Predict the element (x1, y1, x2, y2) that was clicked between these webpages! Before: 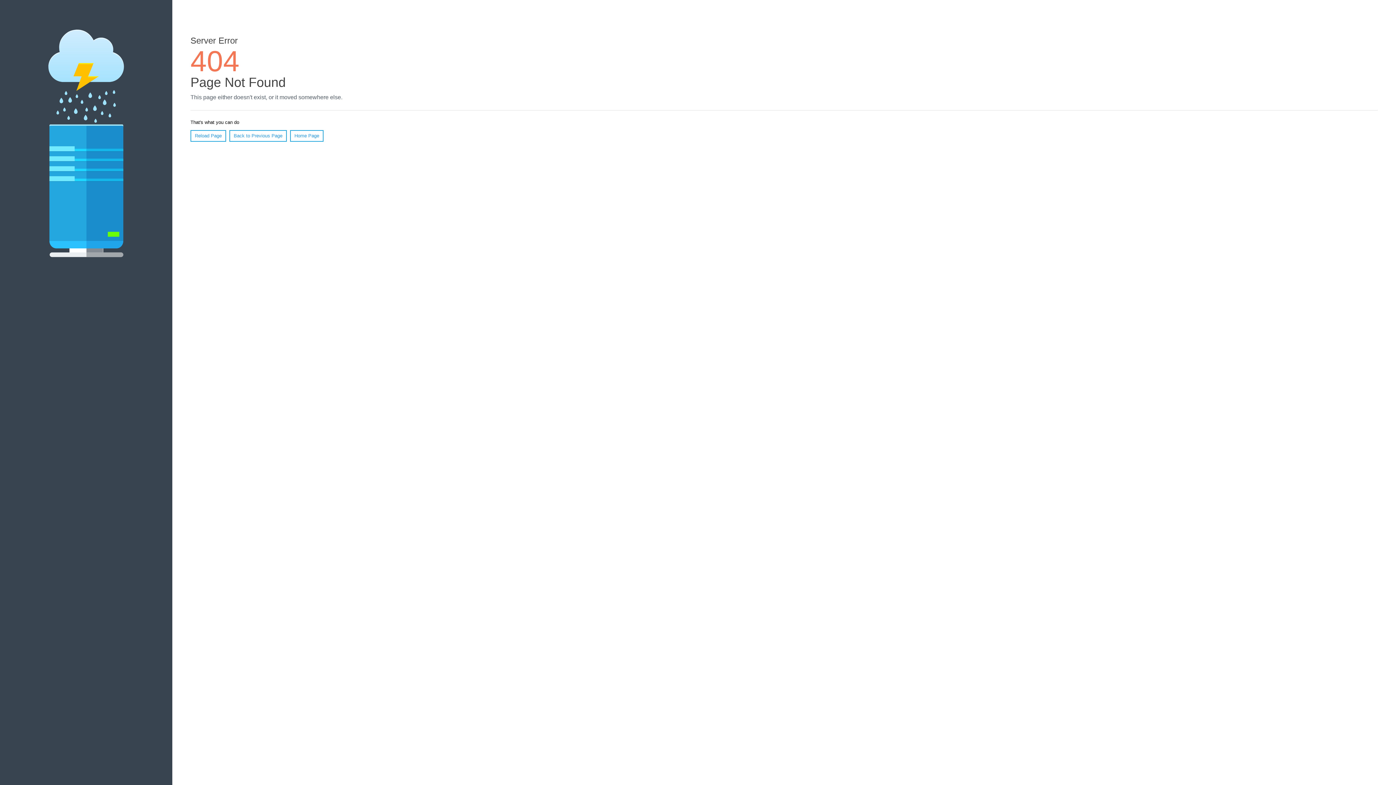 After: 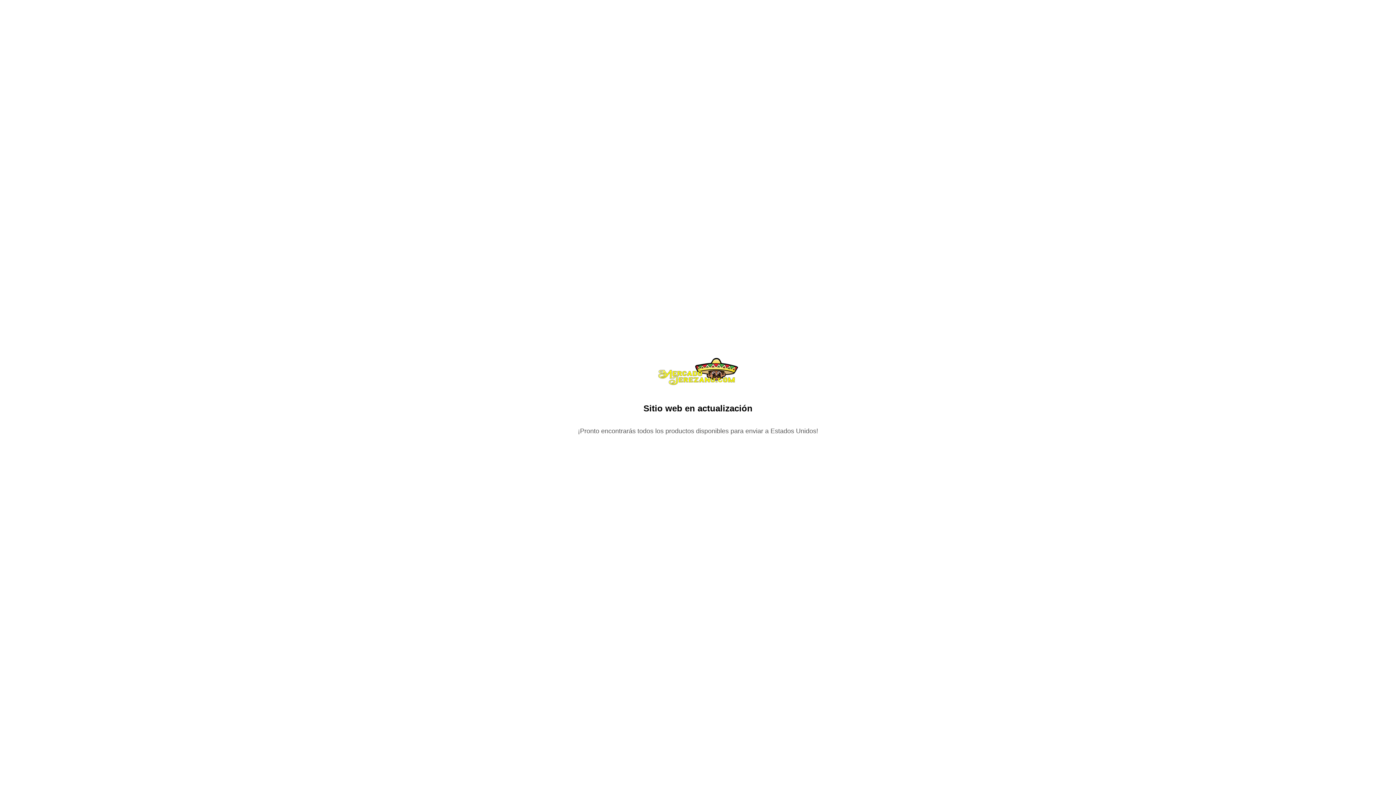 Action: label: Home Page bbox: (290, 130, 323, 141)